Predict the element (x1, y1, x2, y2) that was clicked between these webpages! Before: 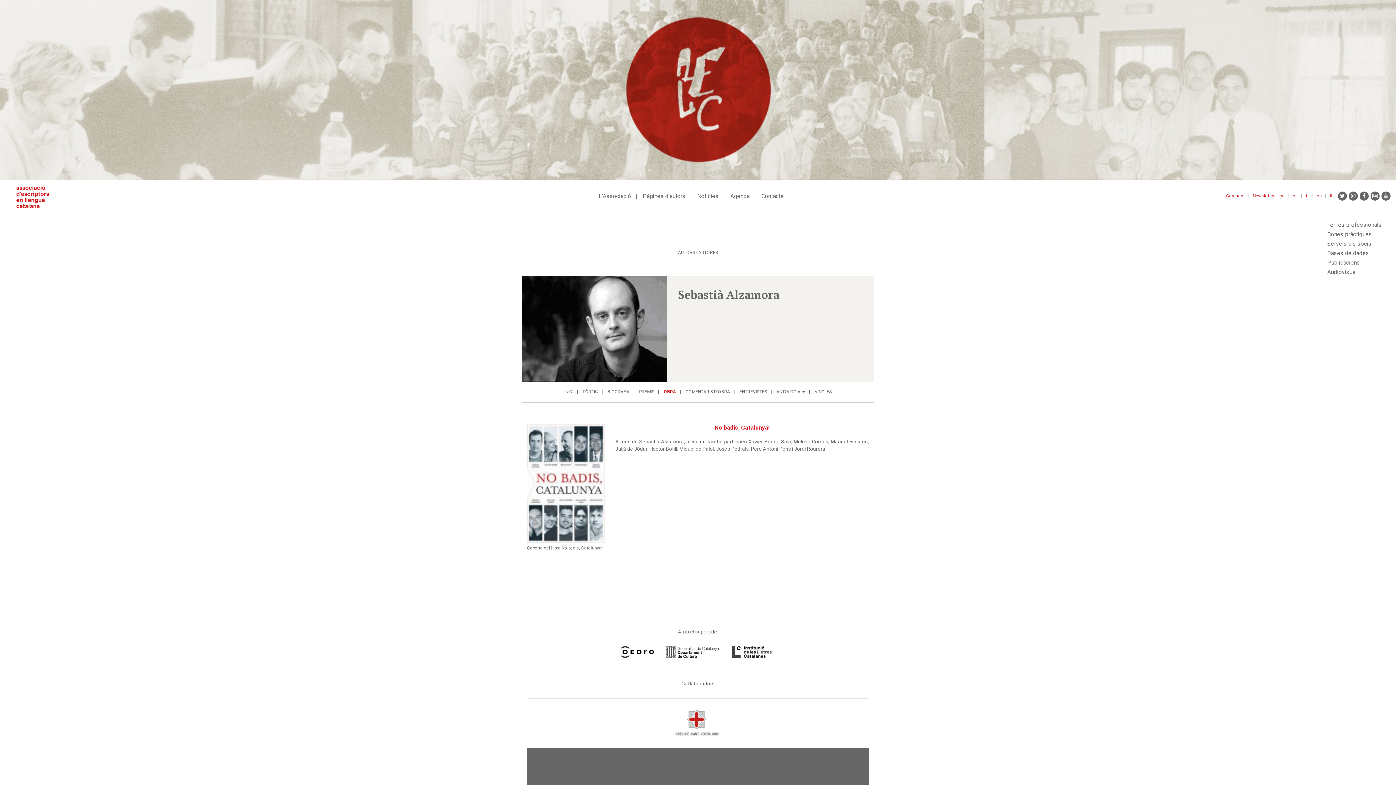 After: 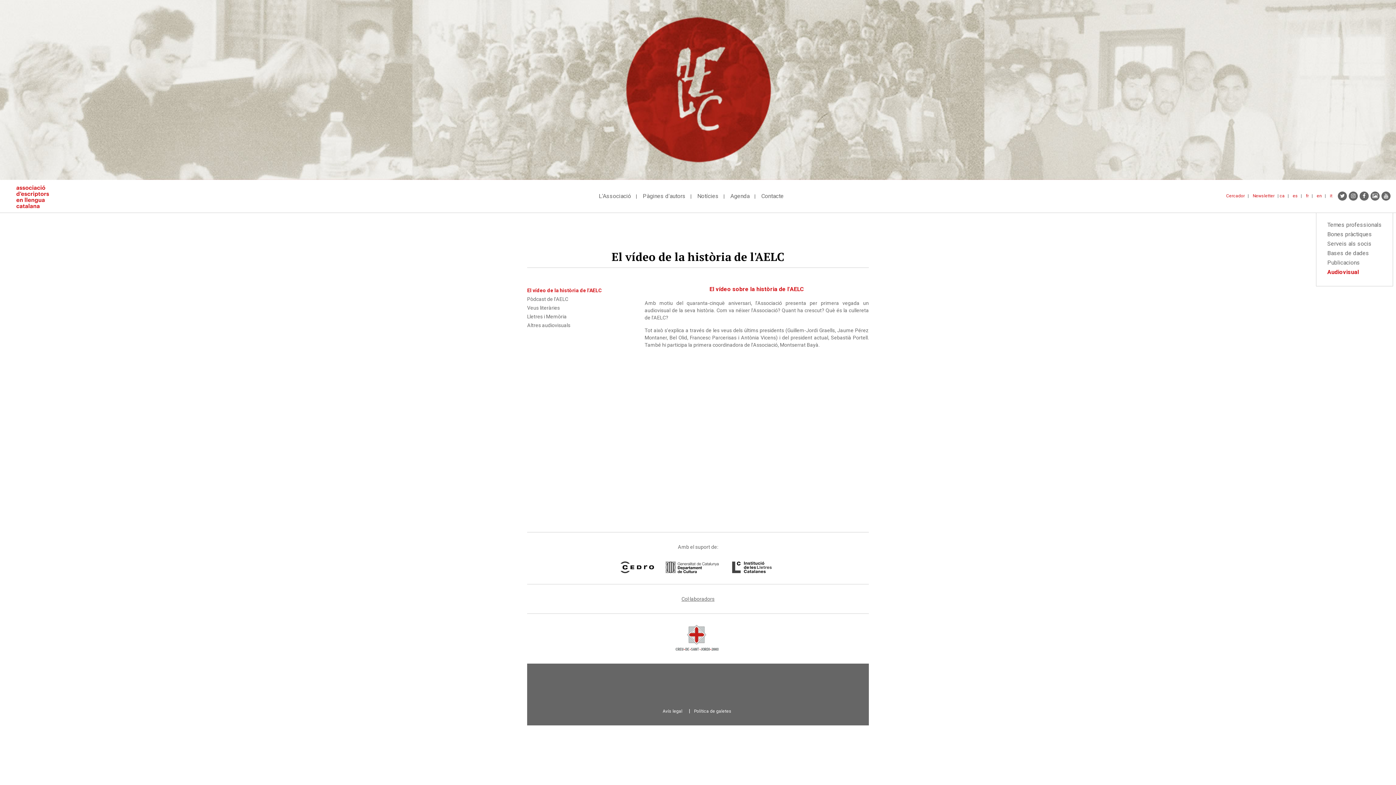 Action: bbox: (1327, 267, 1357, 277) label: Audiovisual